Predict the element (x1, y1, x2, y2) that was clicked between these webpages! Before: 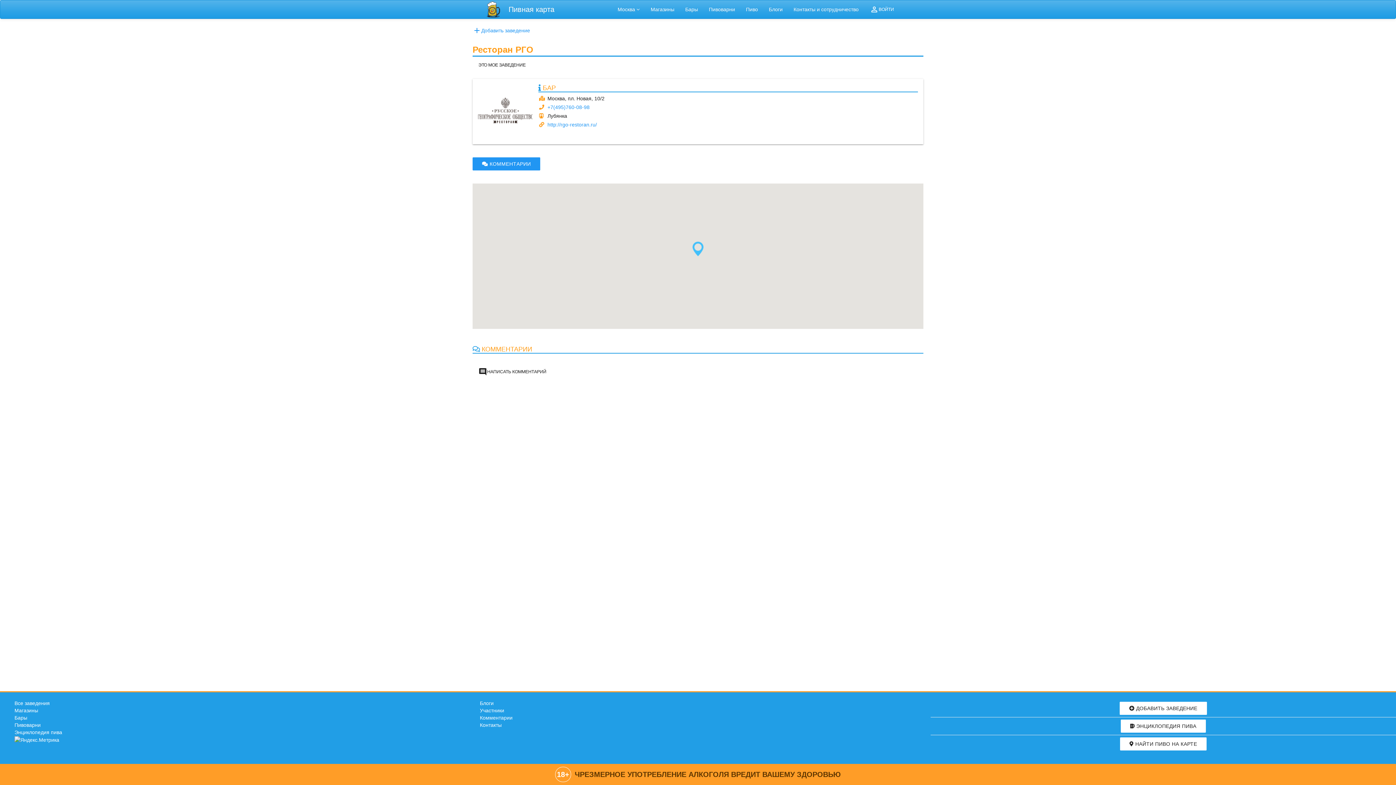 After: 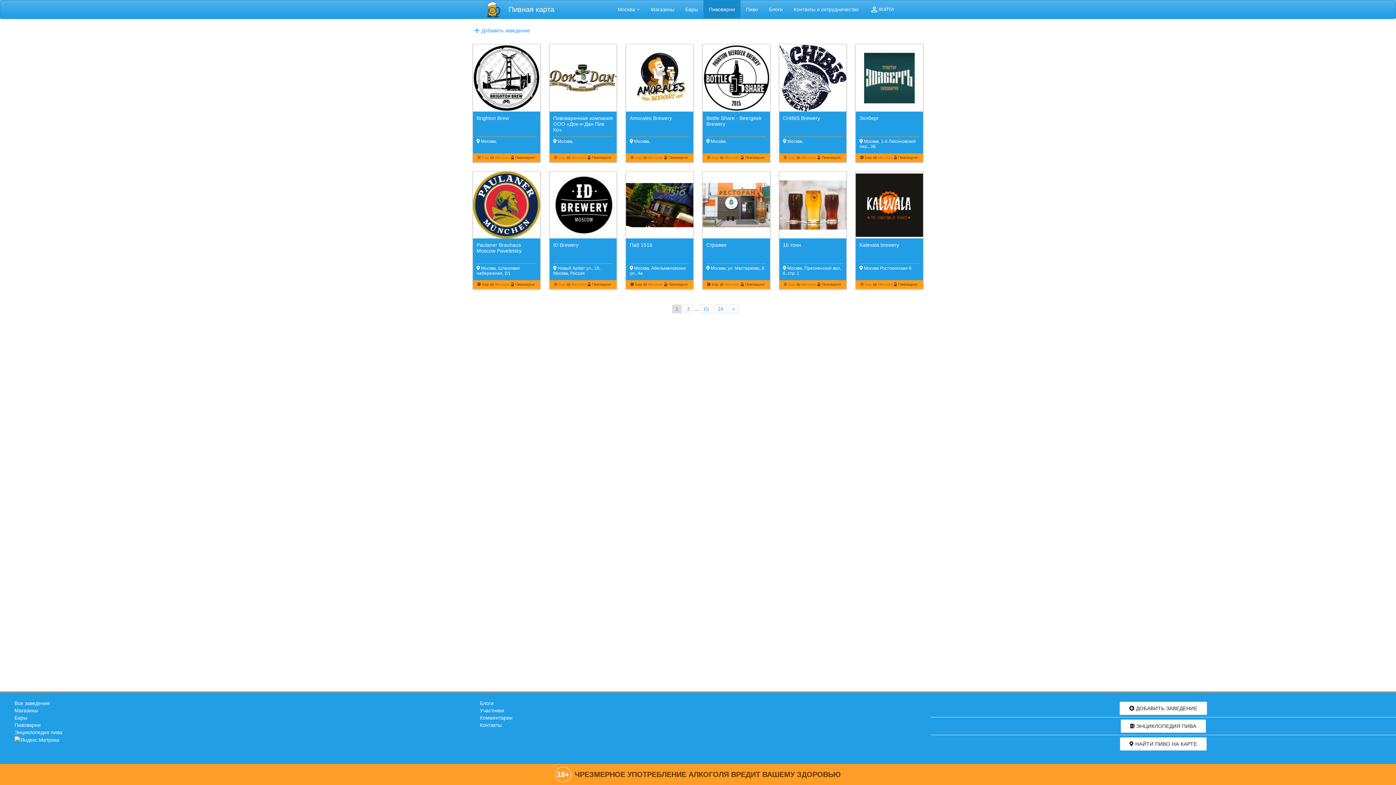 Action: bbox: (703, 0, 740, 18) label: Пивоварни